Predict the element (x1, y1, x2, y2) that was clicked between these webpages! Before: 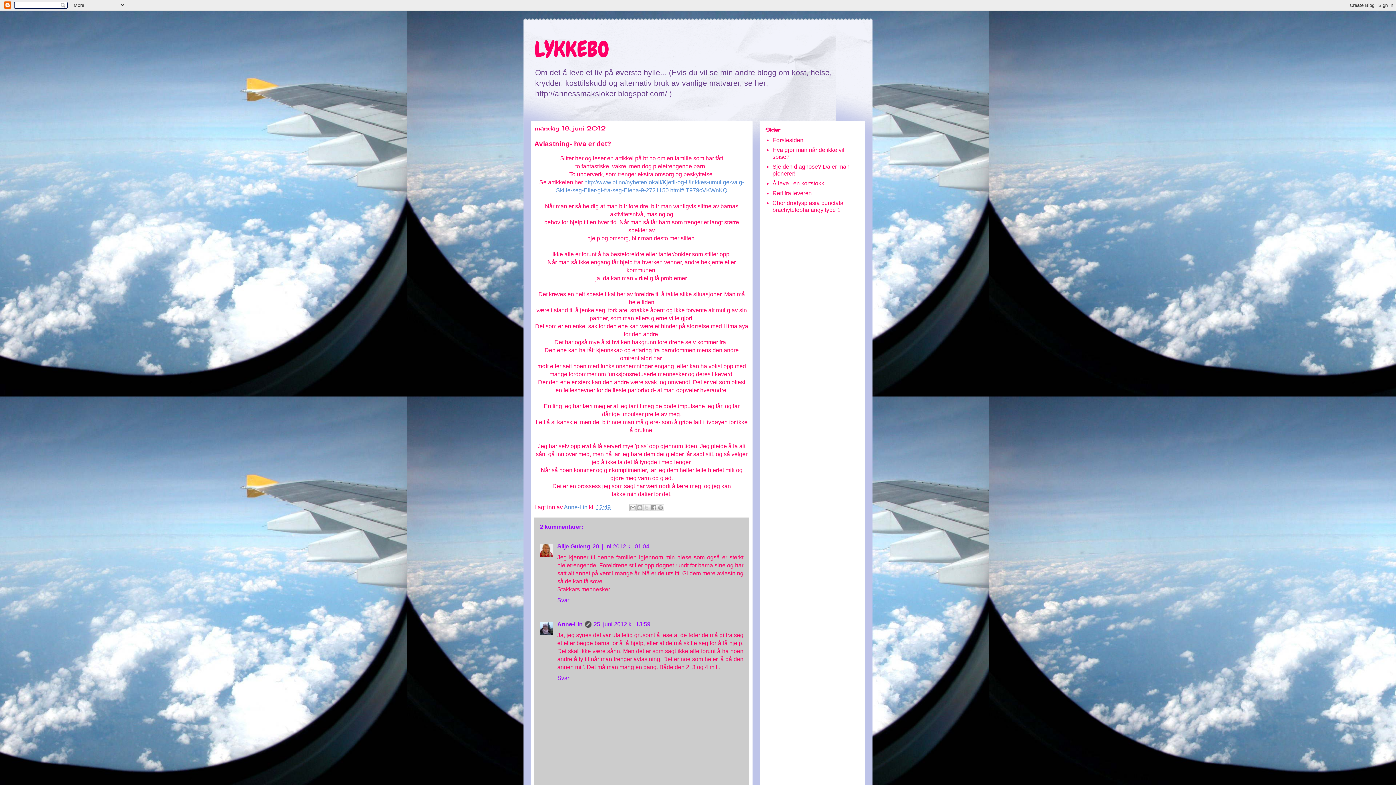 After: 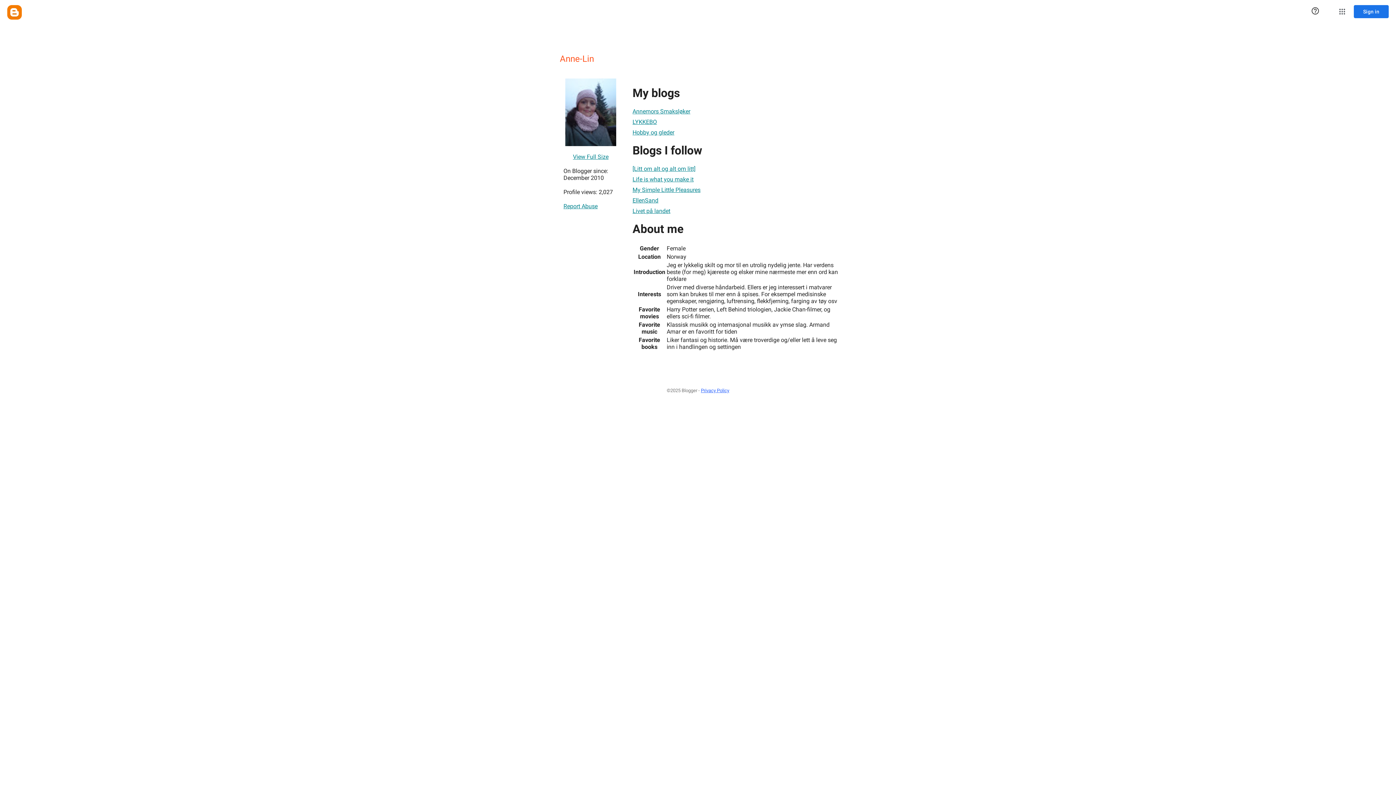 Action: label: Anne-Lin bbox: (557, 621, 582, 627)